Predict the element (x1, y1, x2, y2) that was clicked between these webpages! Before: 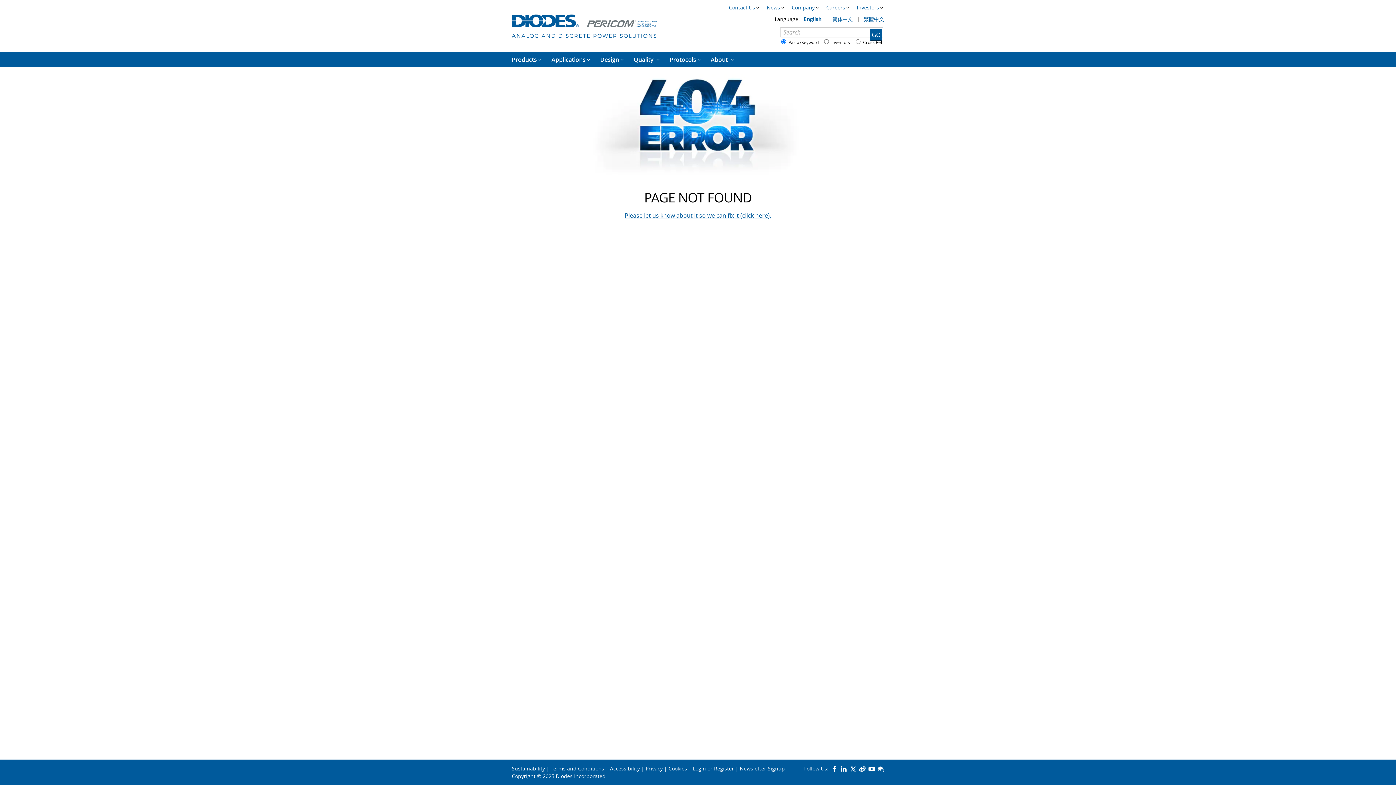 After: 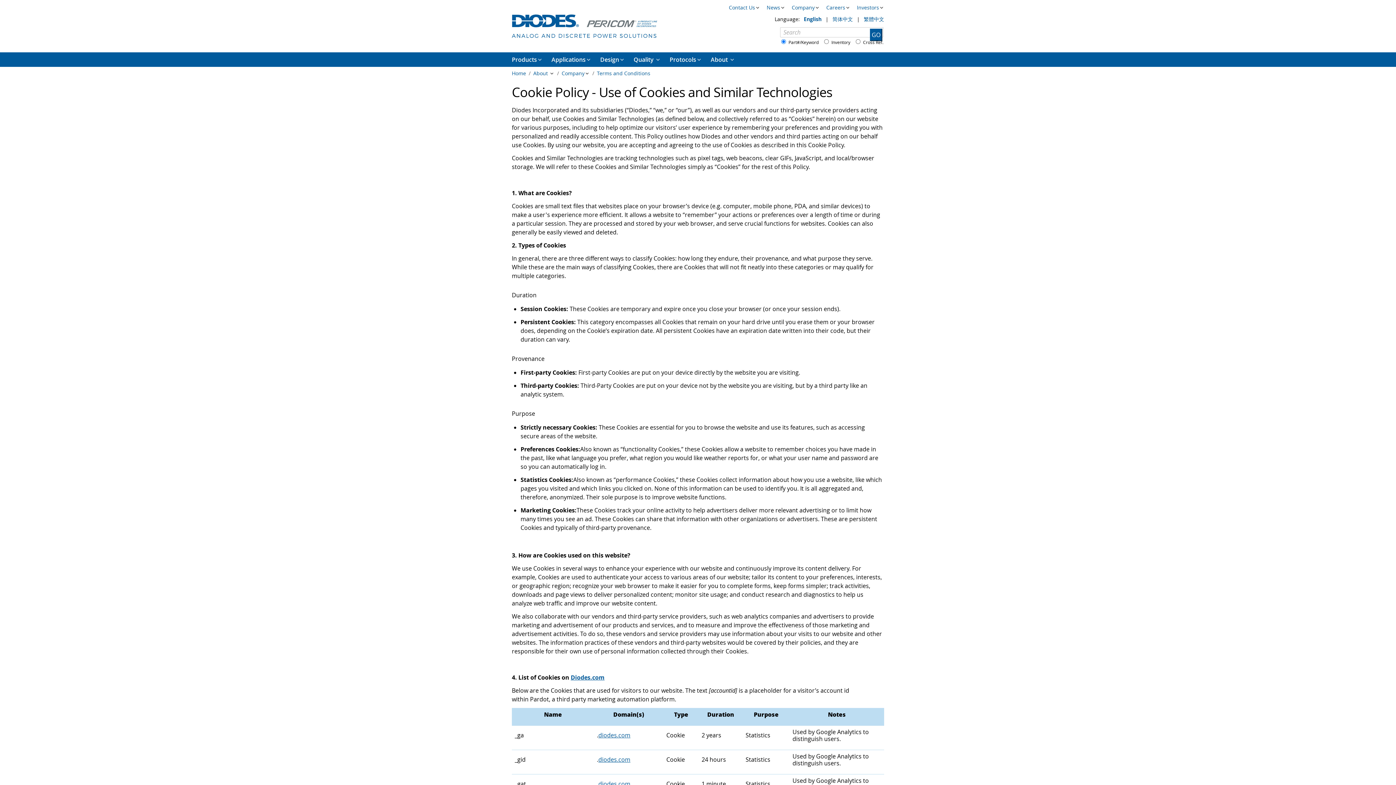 Action: label: Cookies bbox: (668, 765, 687, 772)